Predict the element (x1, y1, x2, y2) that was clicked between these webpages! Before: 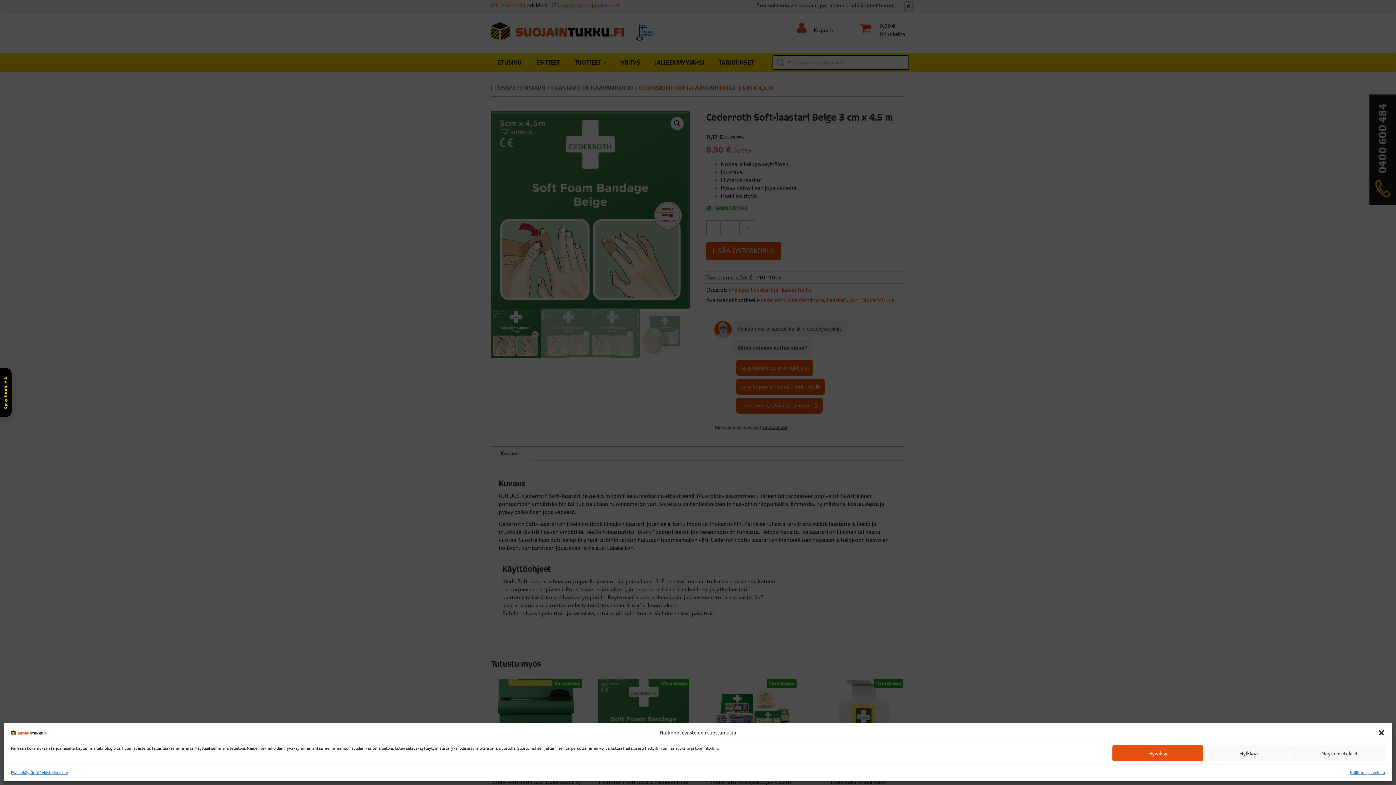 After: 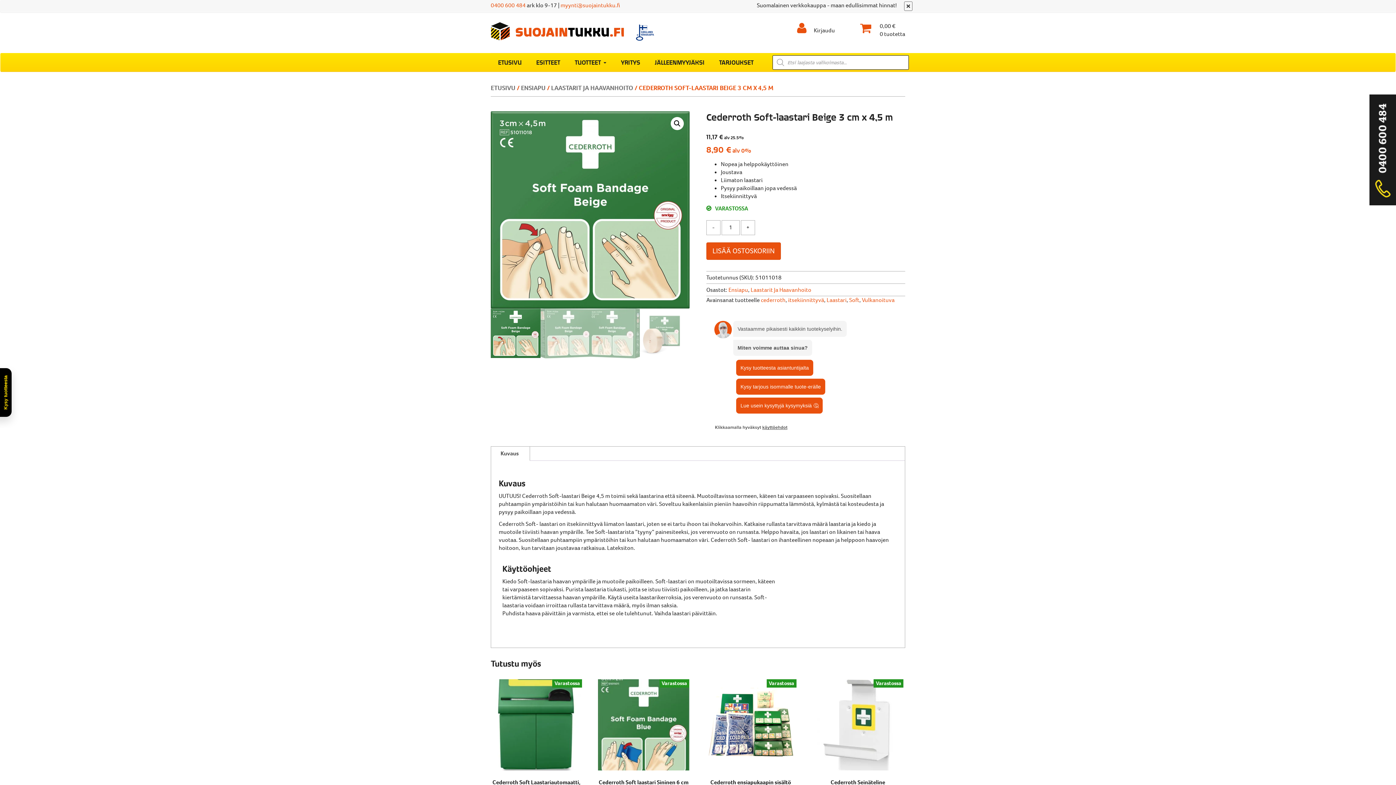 Action: label: Sulje valintaikkuna bbox: (1378, 729, 1385, 736)